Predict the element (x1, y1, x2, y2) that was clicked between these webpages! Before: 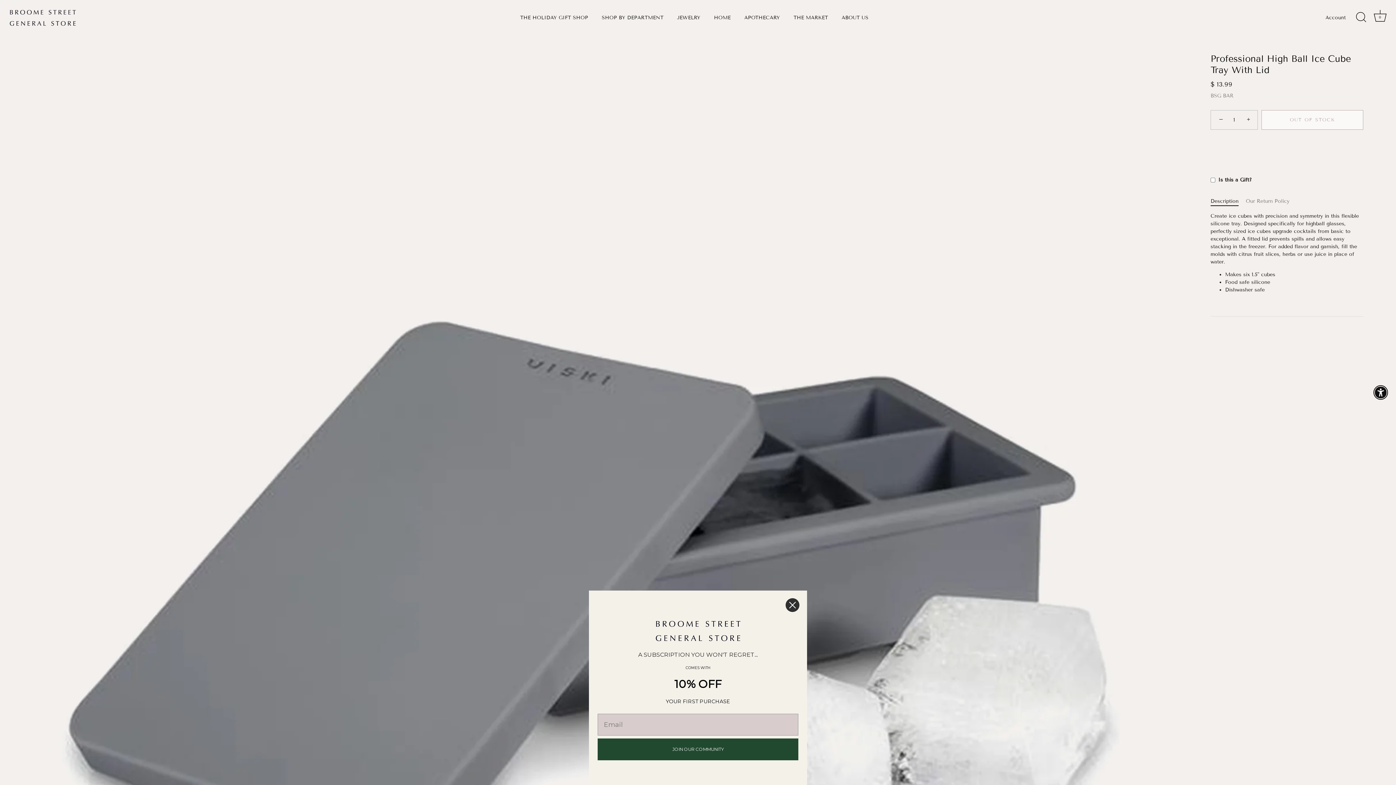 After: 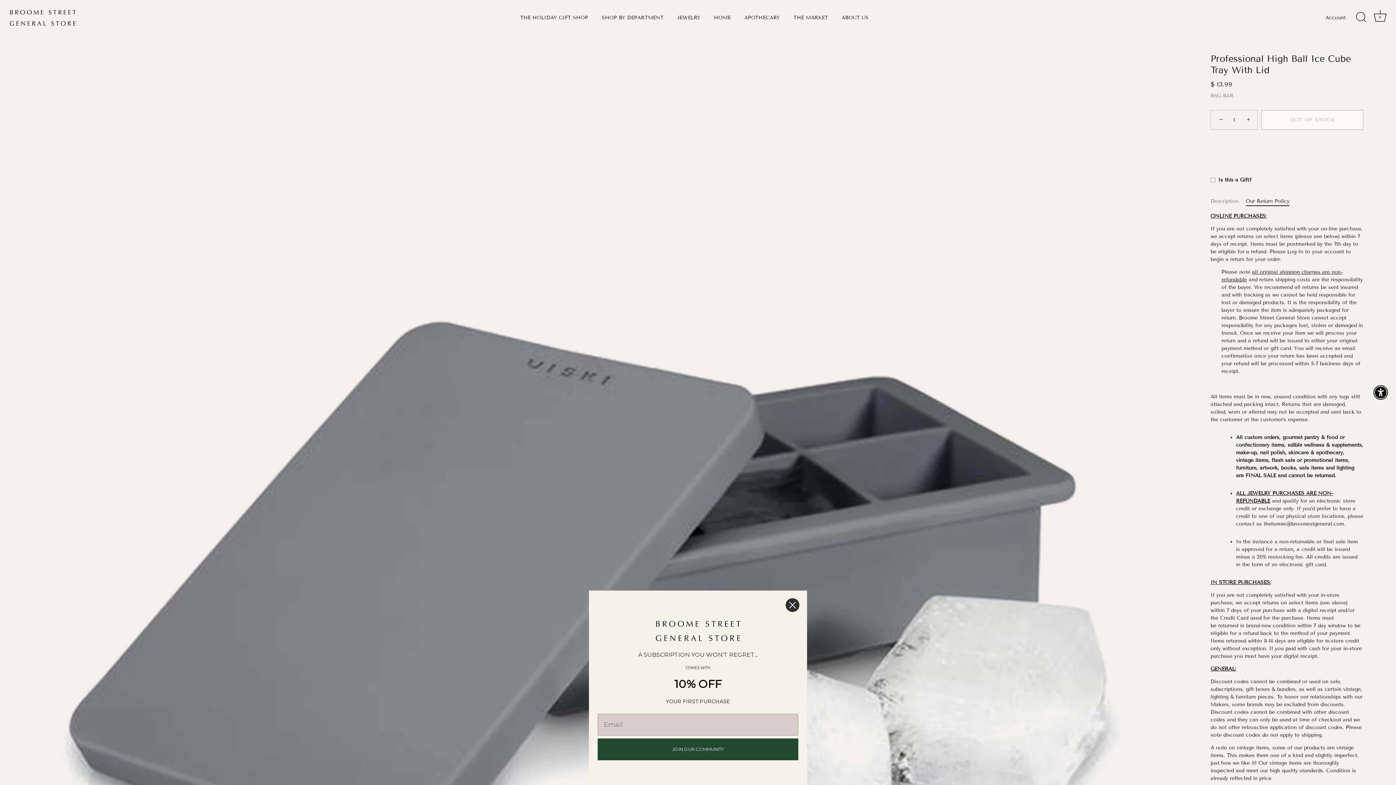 Action: bbox: (1246, 198, 1289, 204) label: Our Return Policy